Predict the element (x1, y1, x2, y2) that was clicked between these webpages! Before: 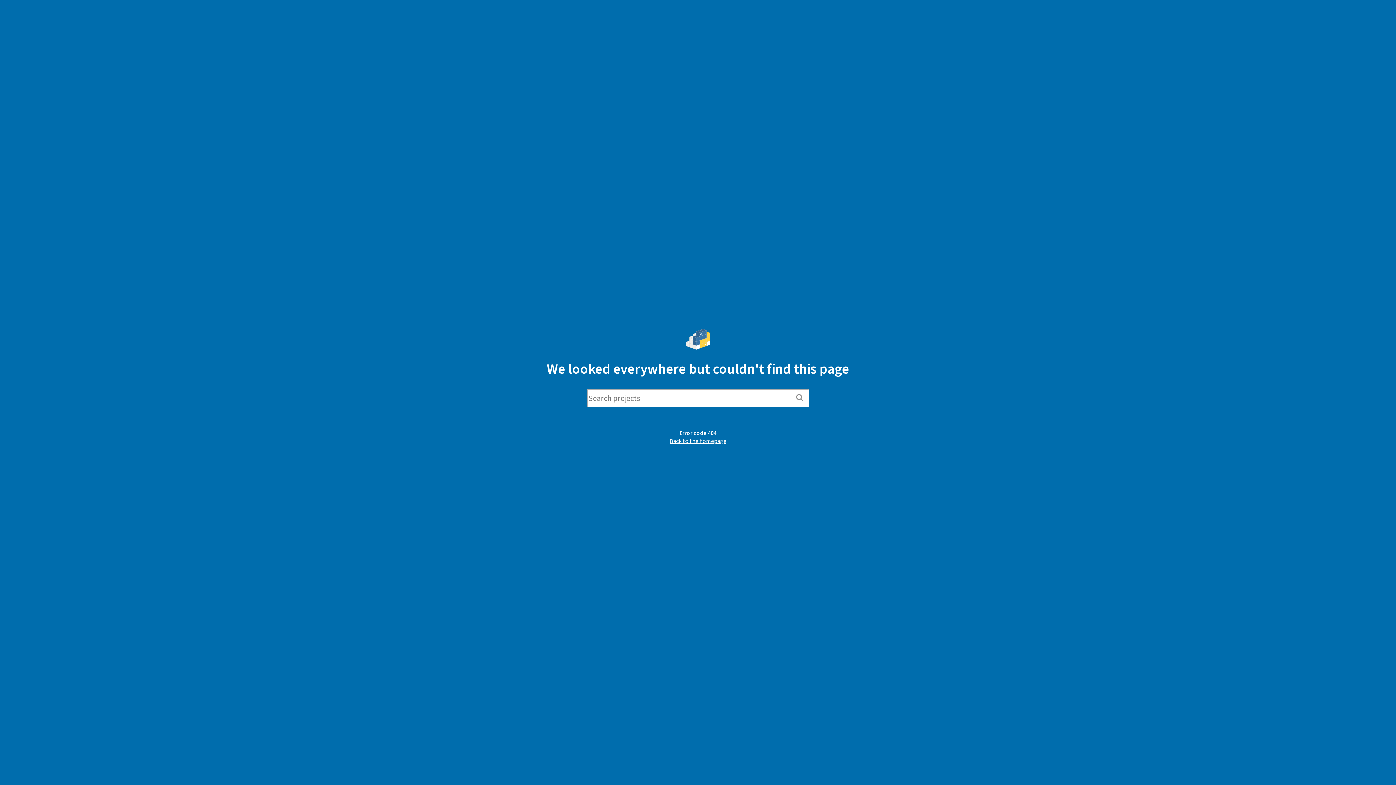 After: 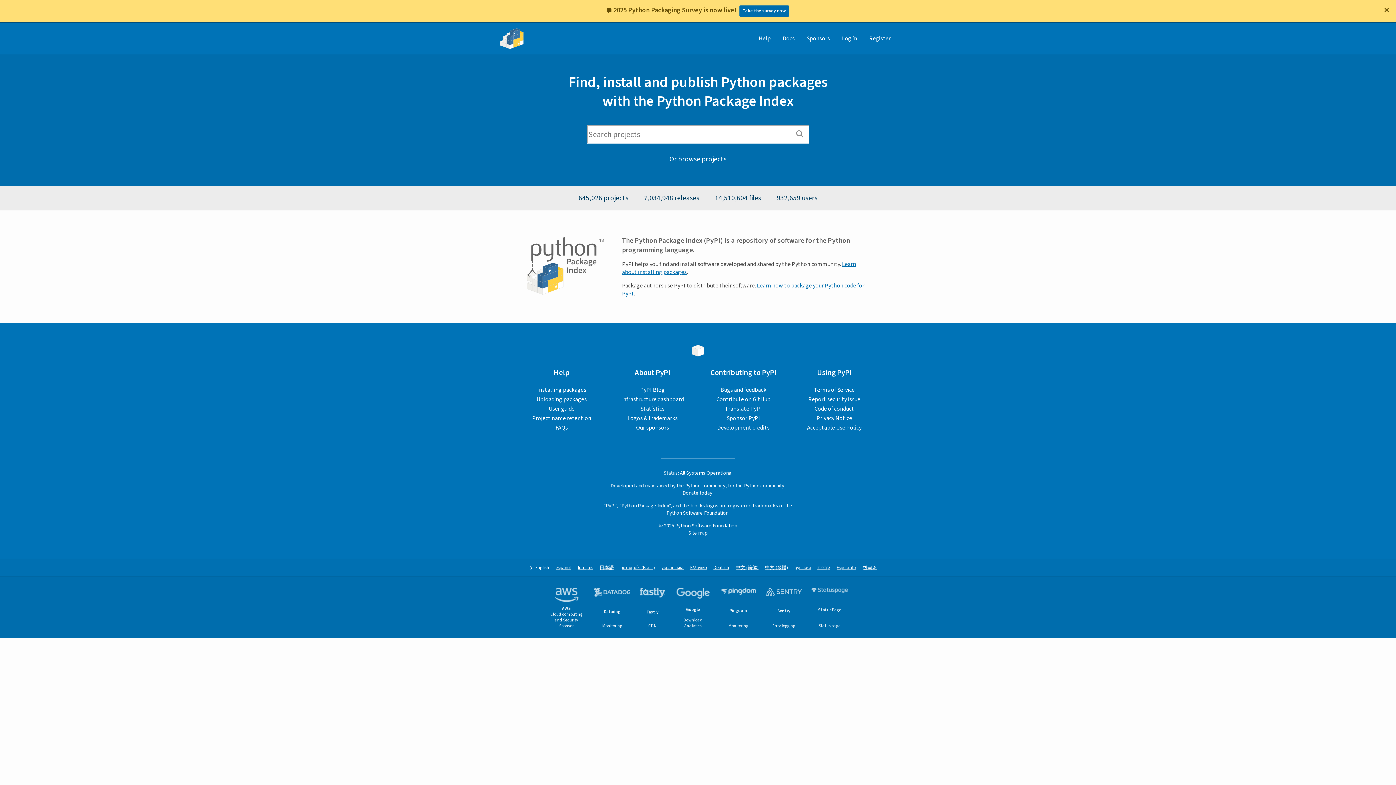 Action: bbox: (686, 335, 710, 343)